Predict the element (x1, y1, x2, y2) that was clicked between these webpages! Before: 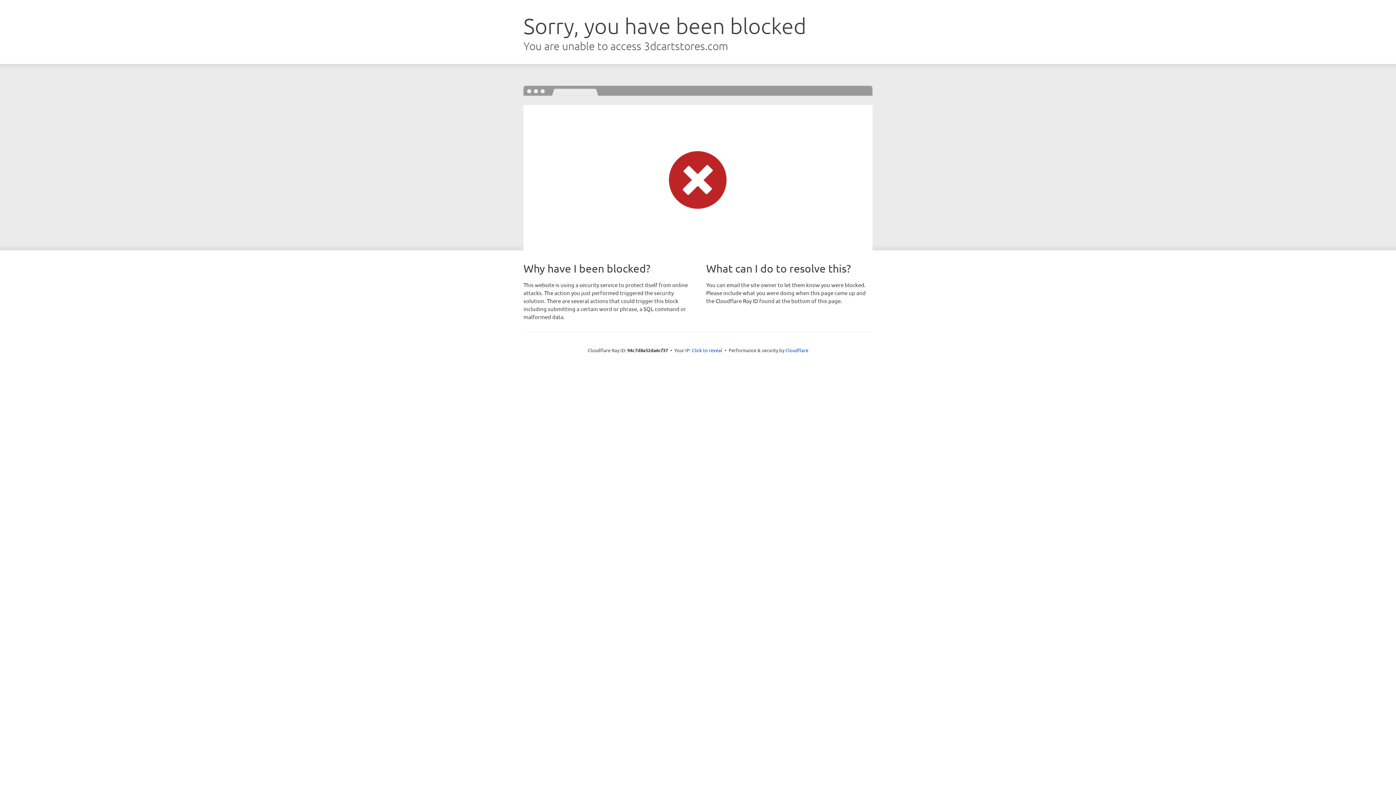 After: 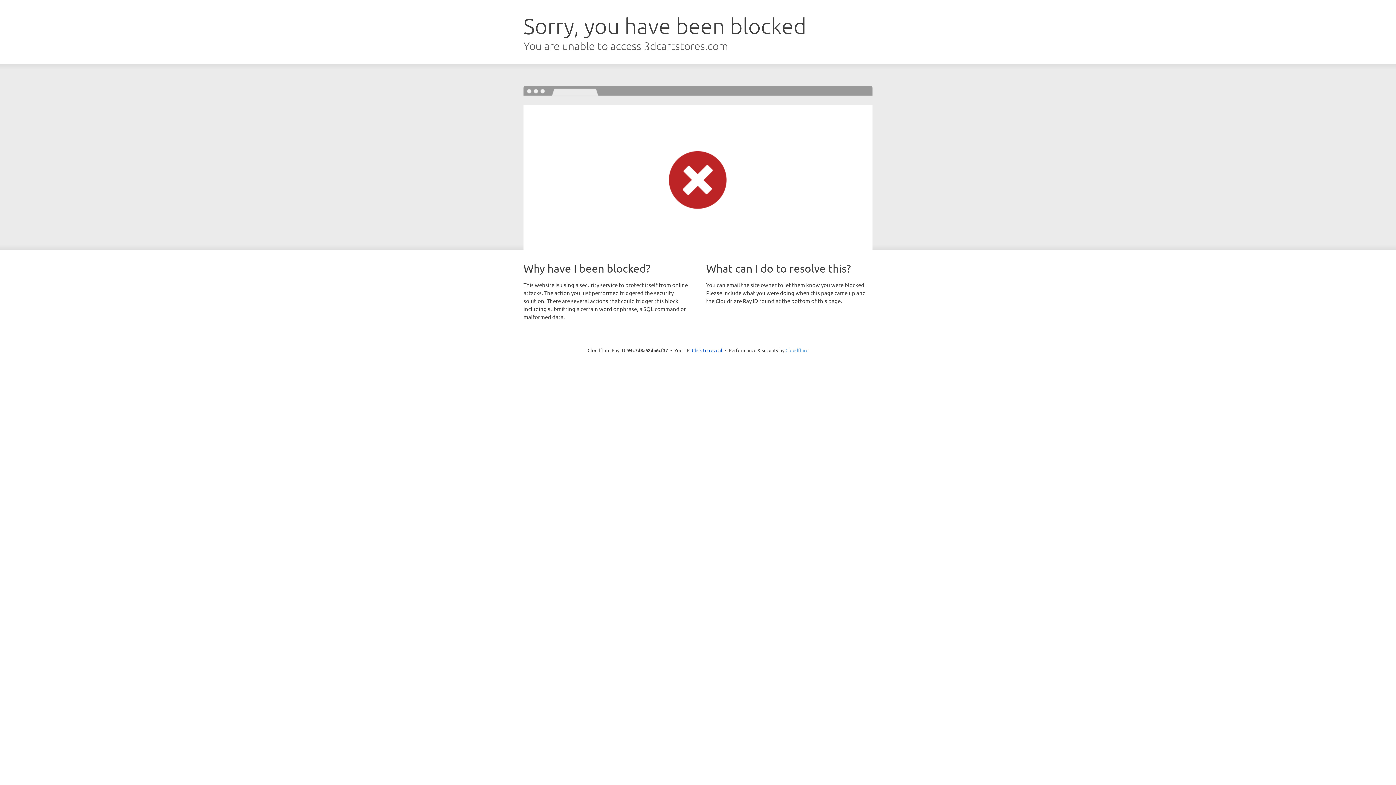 Action: label: Cloudflare bbox: (785, 347, 808, 353)